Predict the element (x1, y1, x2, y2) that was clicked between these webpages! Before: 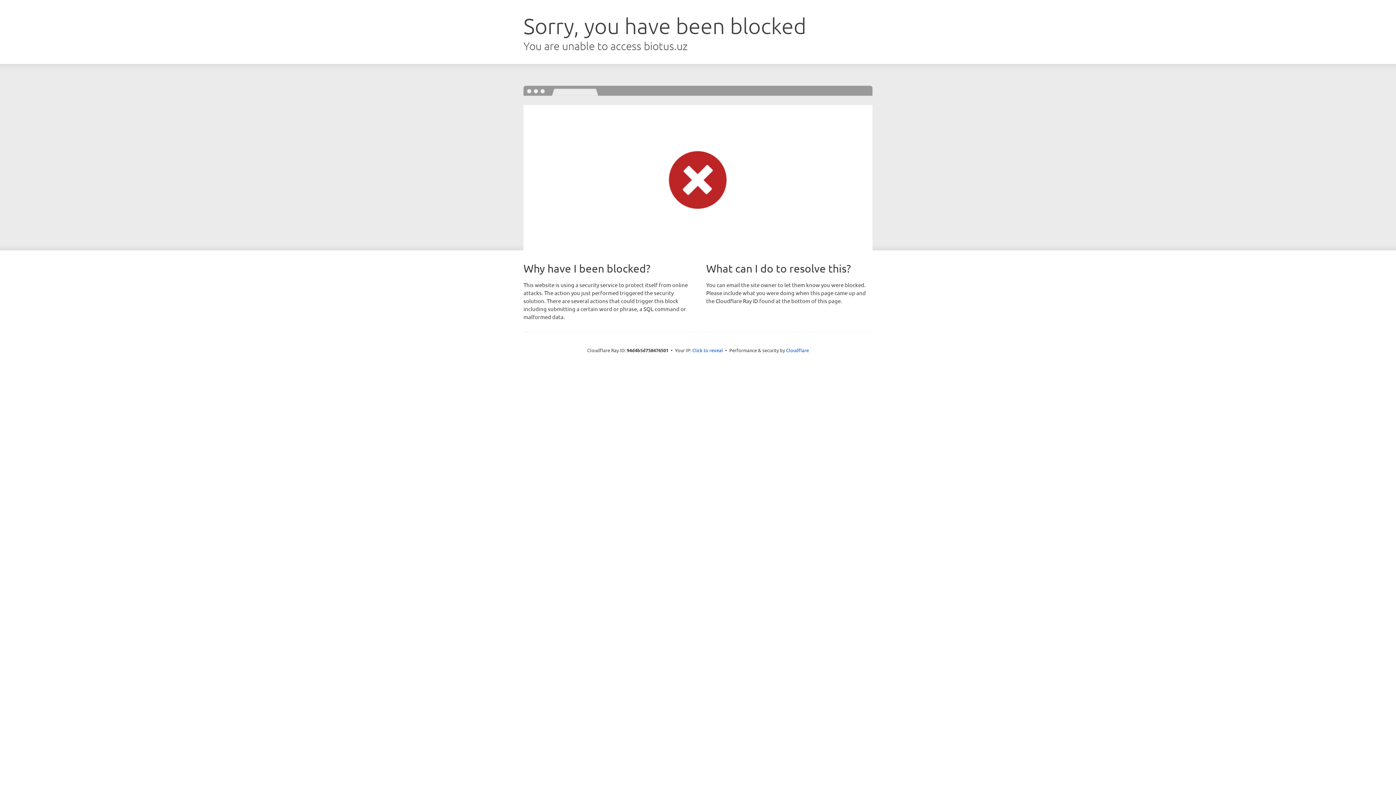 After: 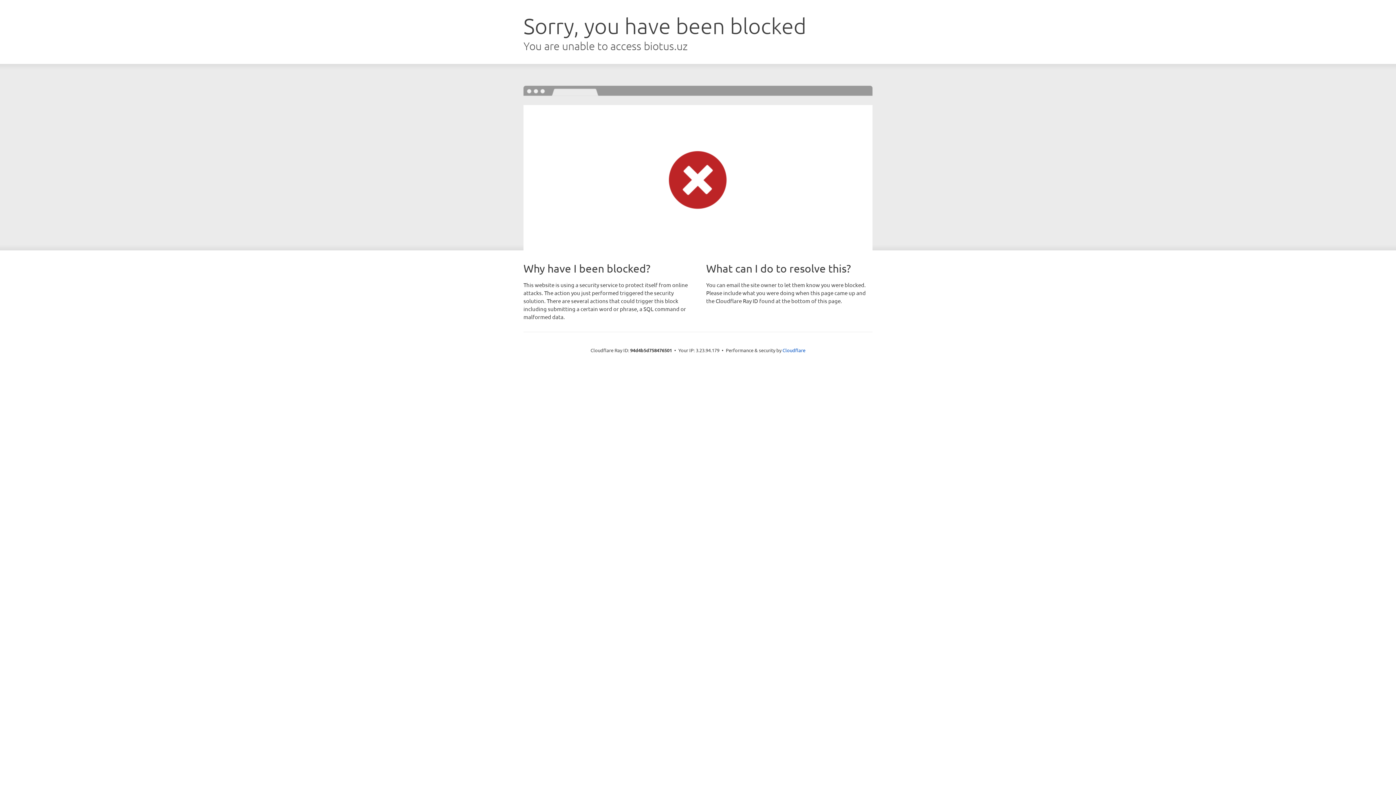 Action: label: Click to reveal bbox: (692, 346, 723, 353)